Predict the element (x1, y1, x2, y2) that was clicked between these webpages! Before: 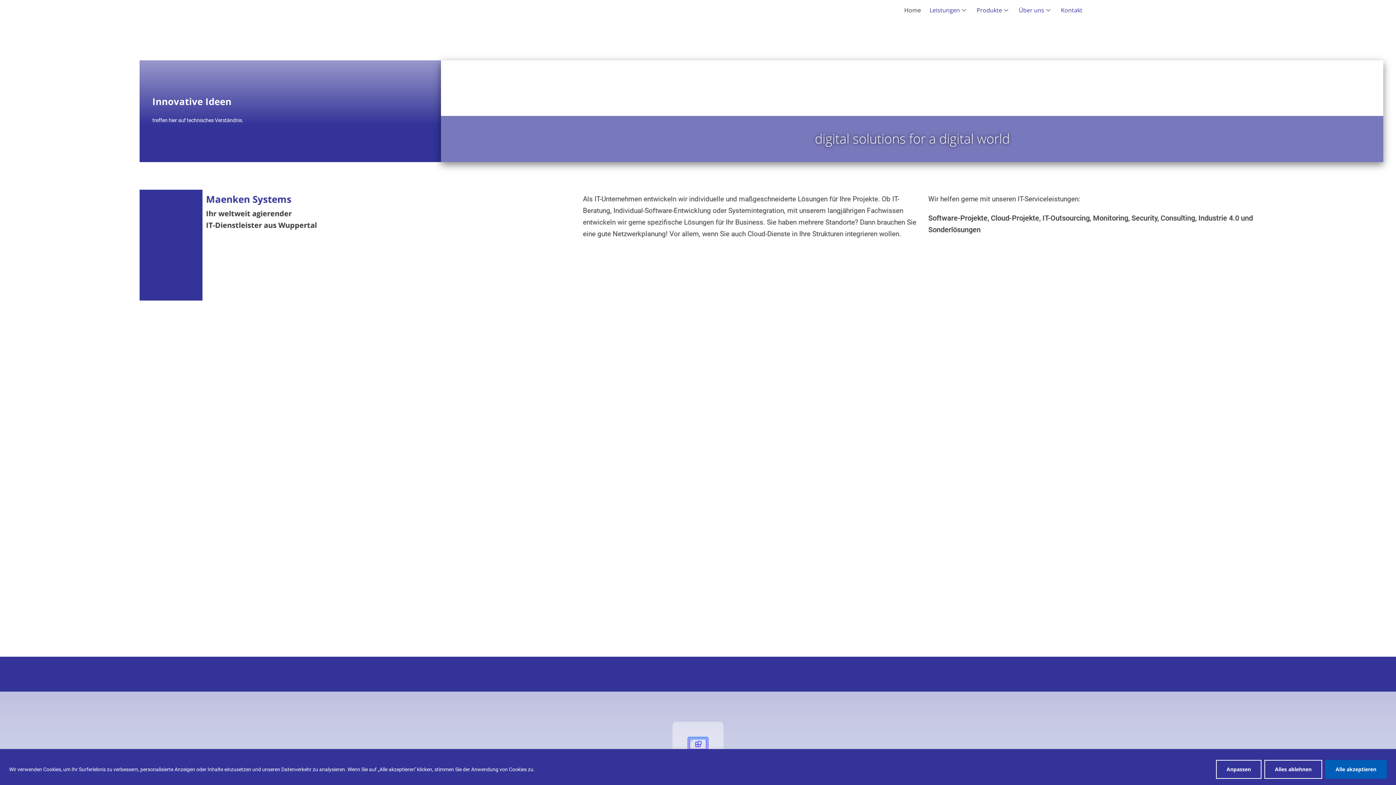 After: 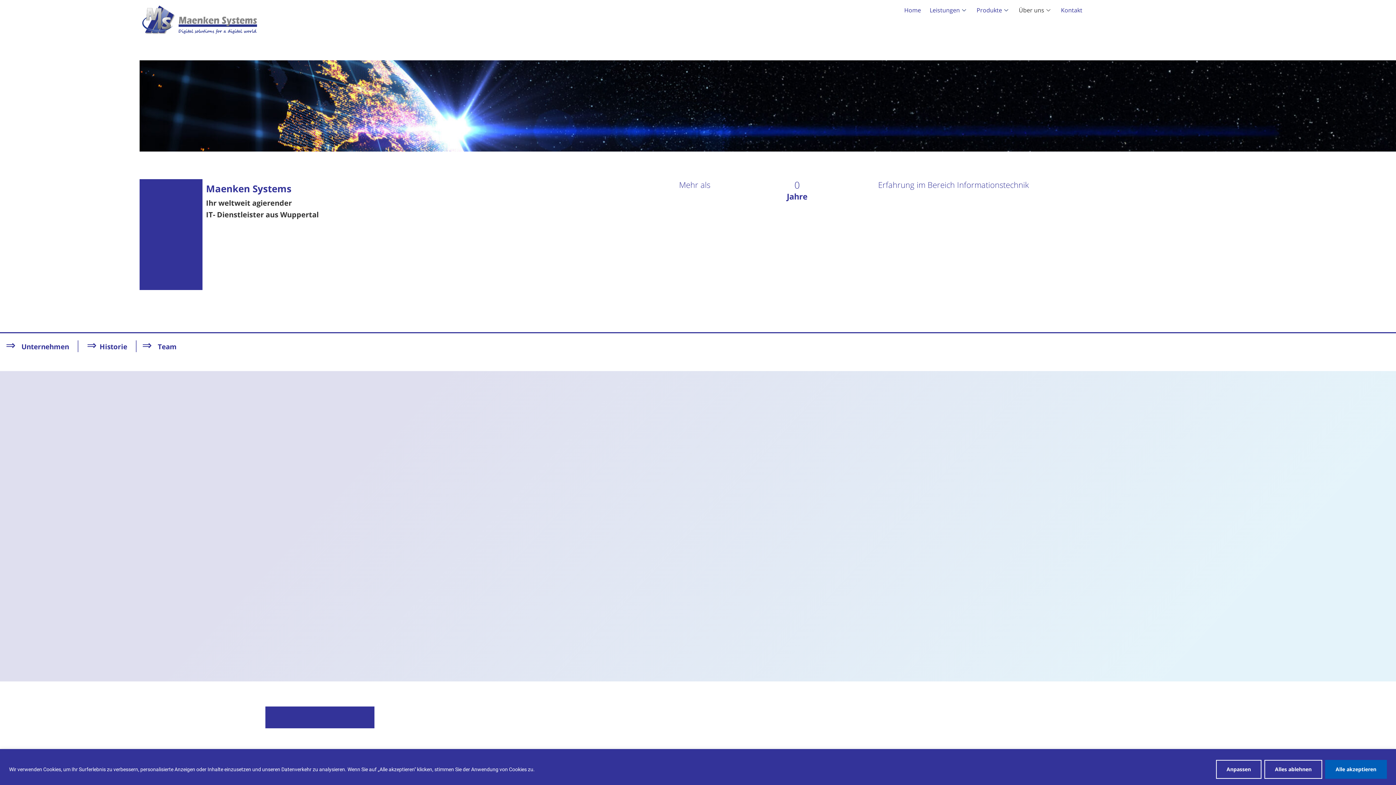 Action: bbox: (1014, 4, 1056, 15) label: Über uns